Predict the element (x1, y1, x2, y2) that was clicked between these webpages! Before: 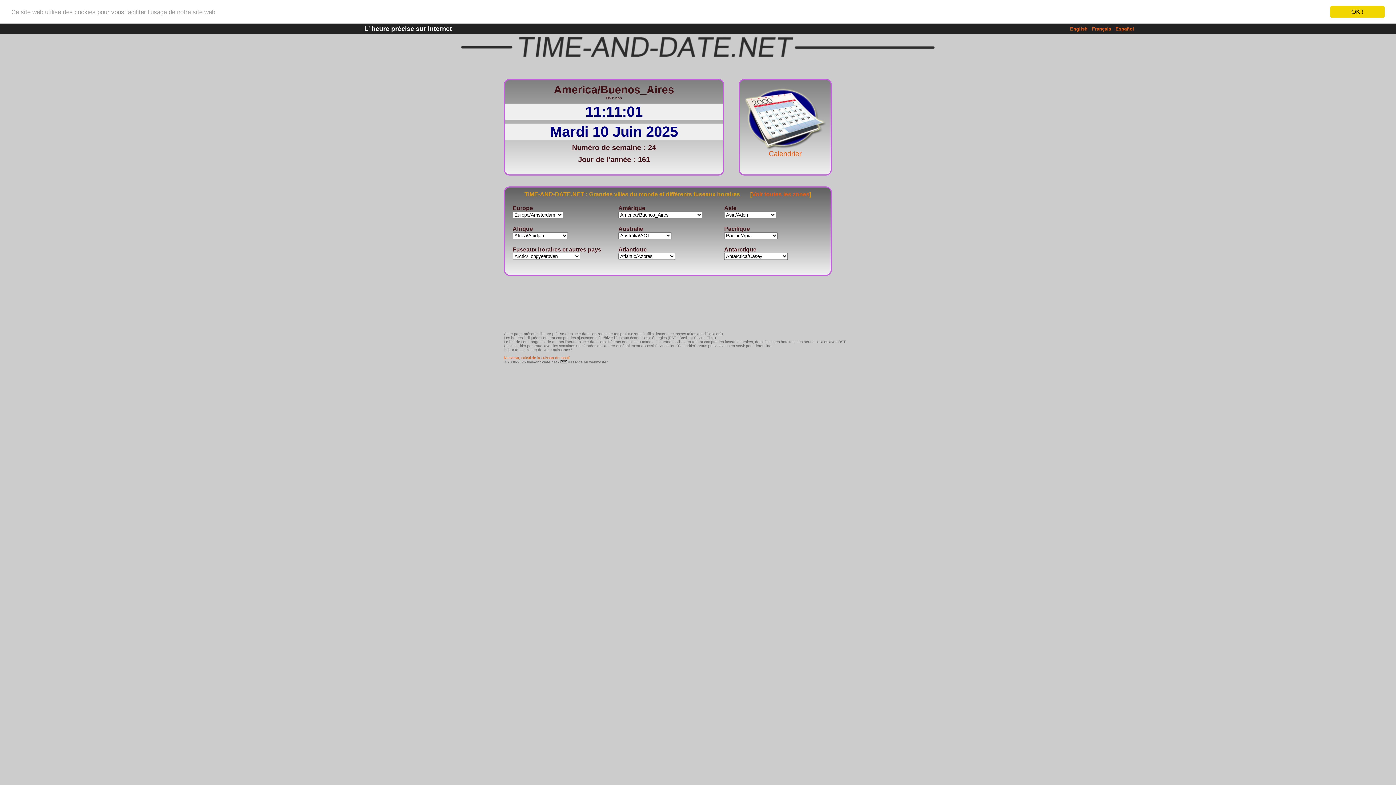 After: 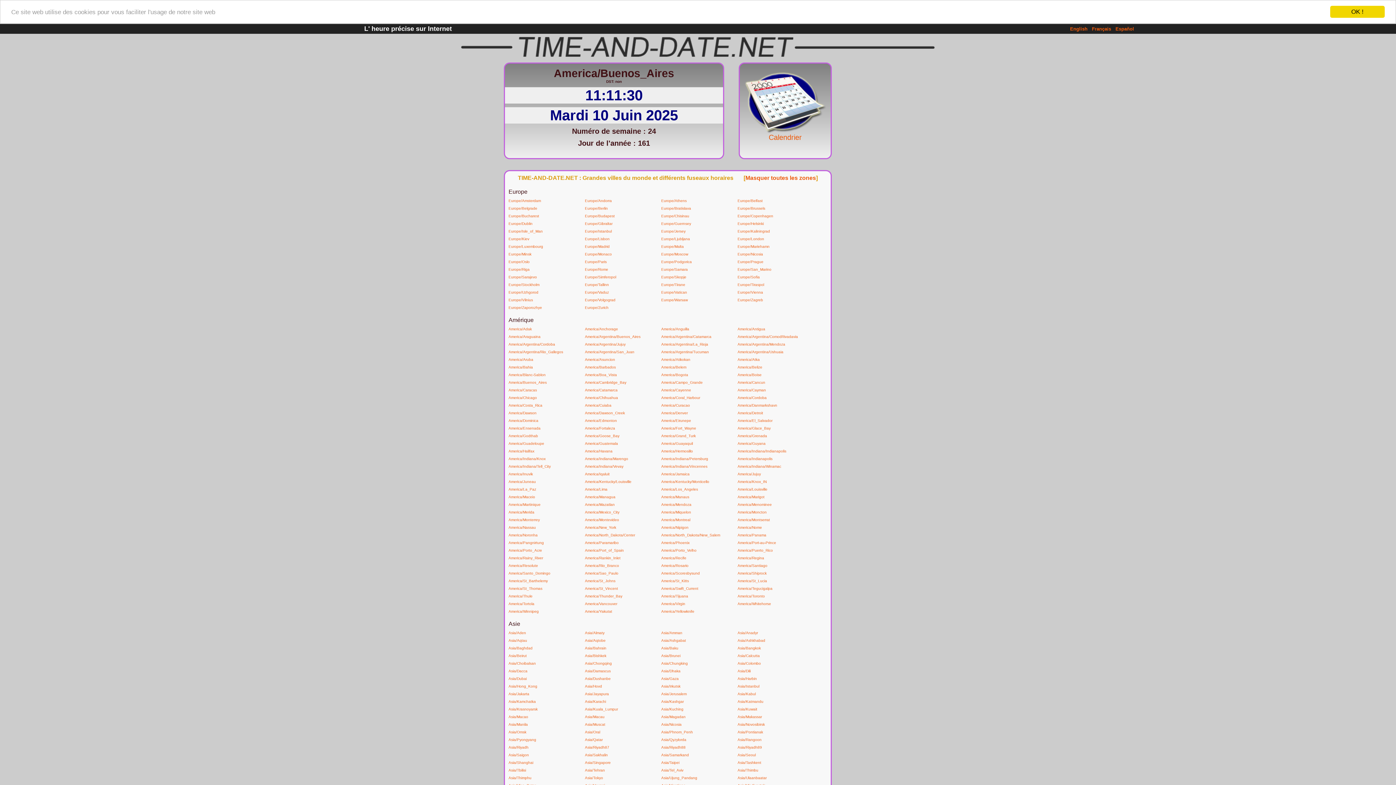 Action: label: Voir toutes les zones bbox: (752, 191, 809, 197)